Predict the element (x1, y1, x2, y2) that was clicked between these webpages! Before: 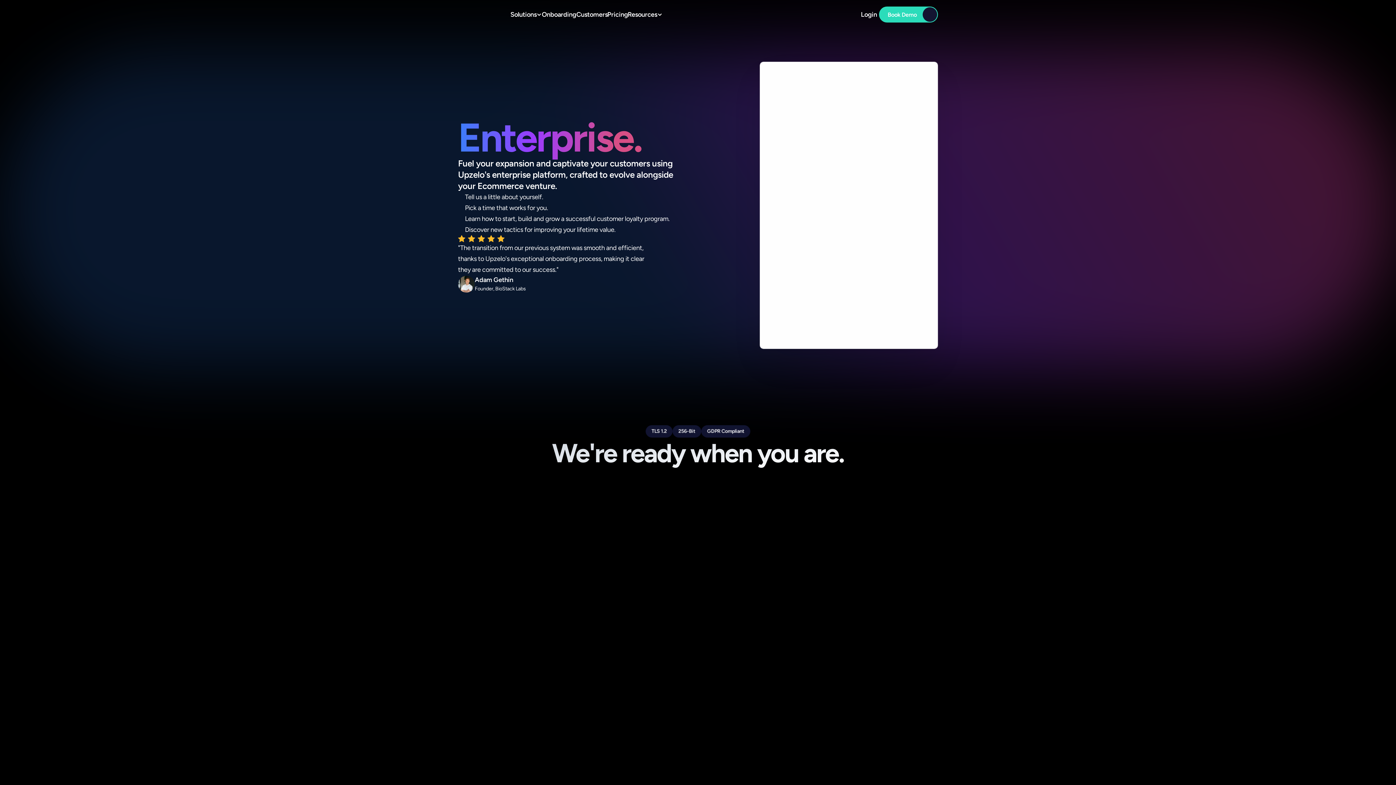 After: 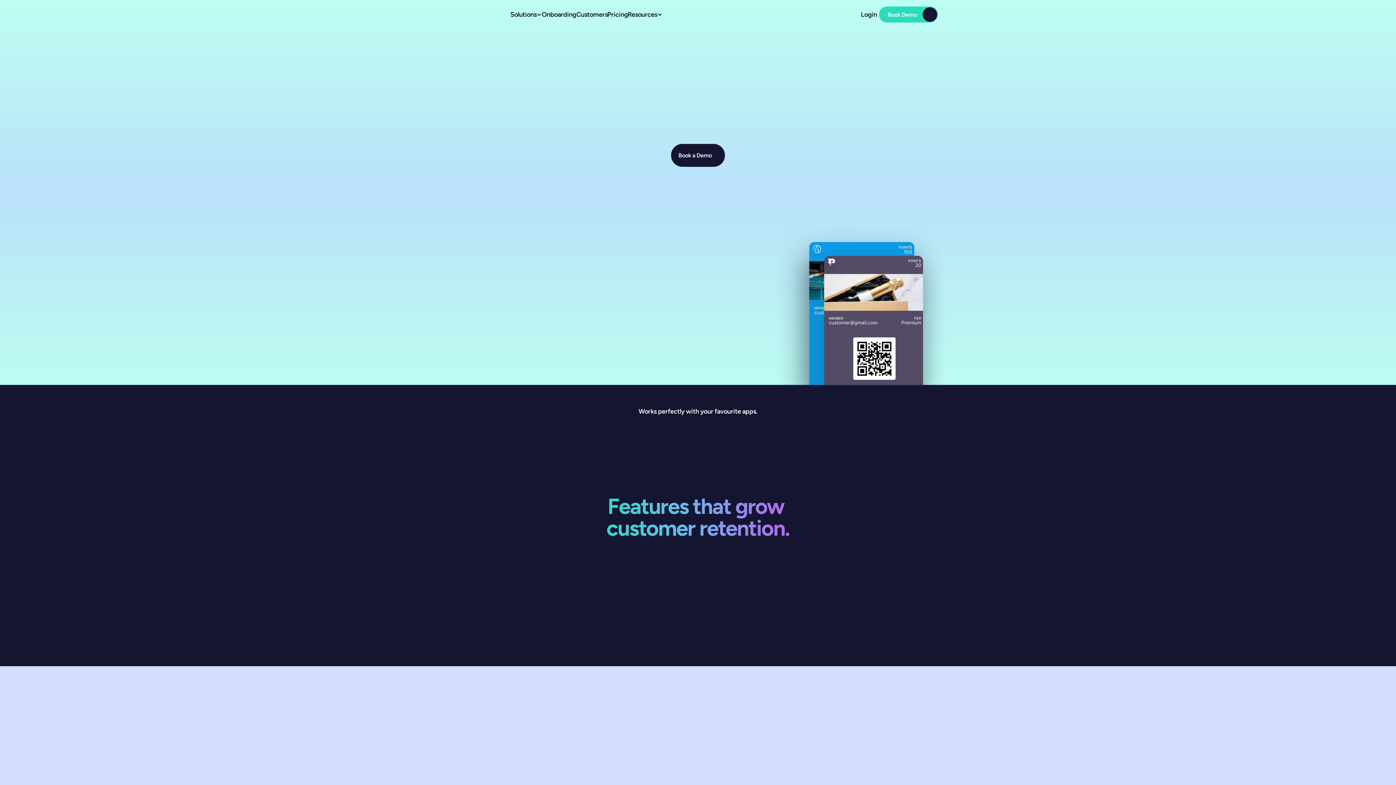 Action: label: Solutions bbox: (510, 7, 541, 21)